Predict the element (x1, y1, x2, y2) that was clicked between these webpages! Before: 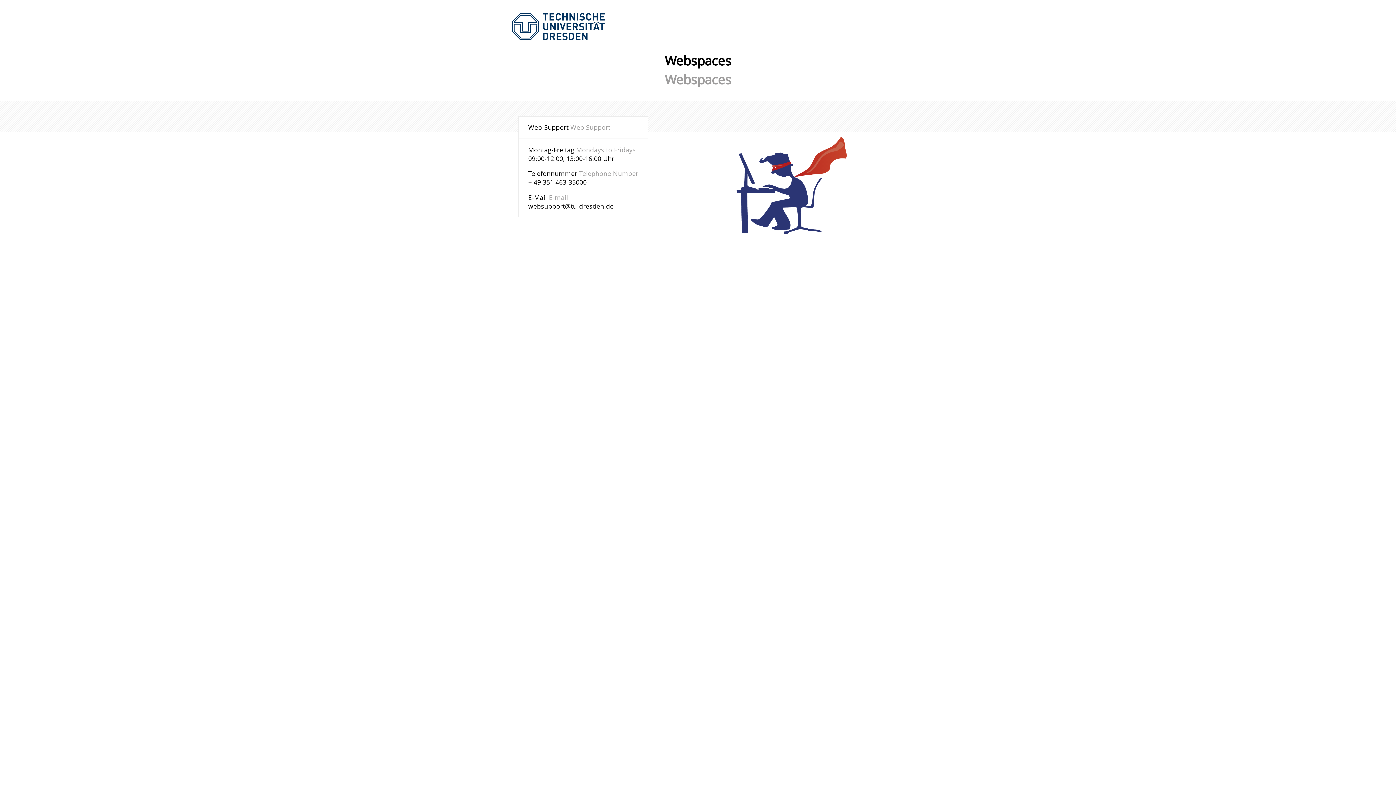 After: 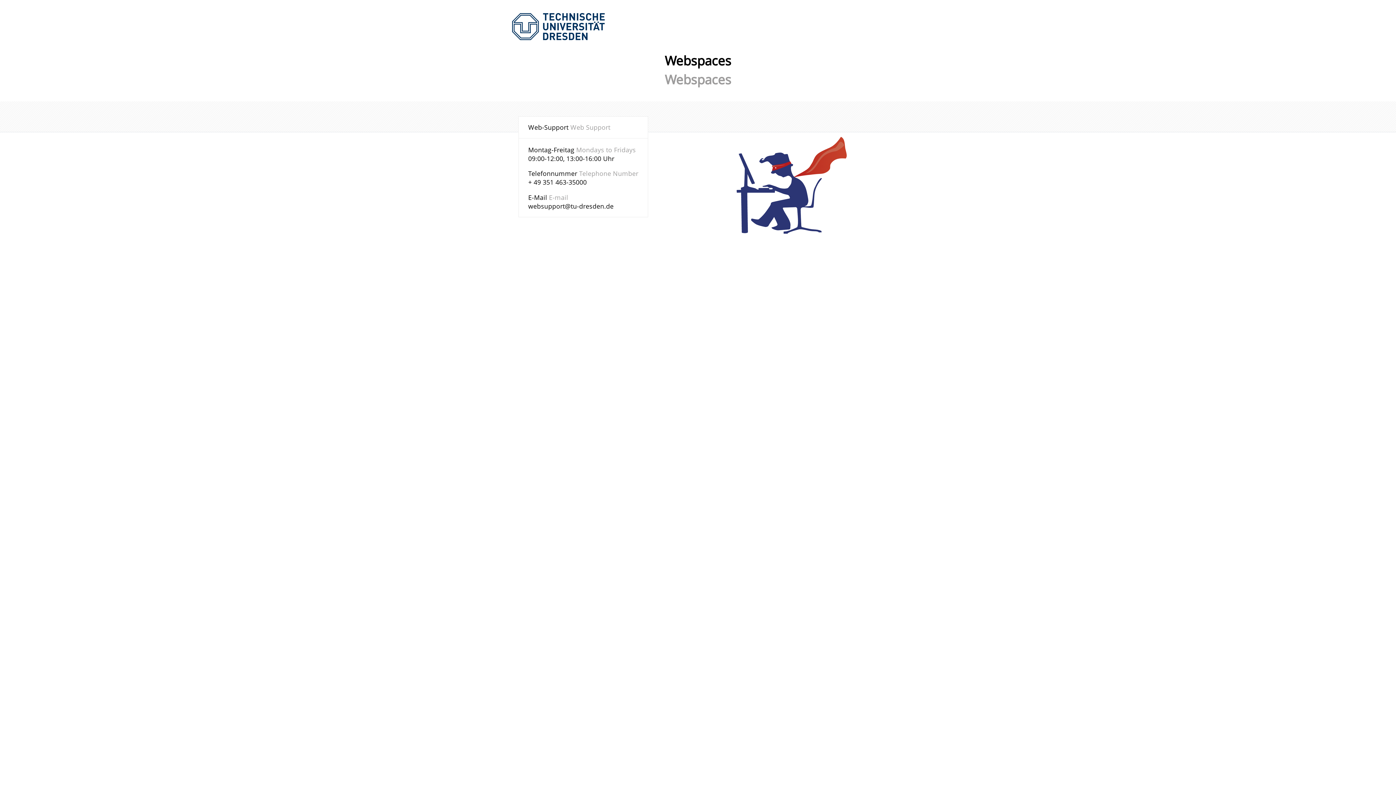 Action: label: websupport@tu-dresden.de bbox: (528, 201, 613, 210)